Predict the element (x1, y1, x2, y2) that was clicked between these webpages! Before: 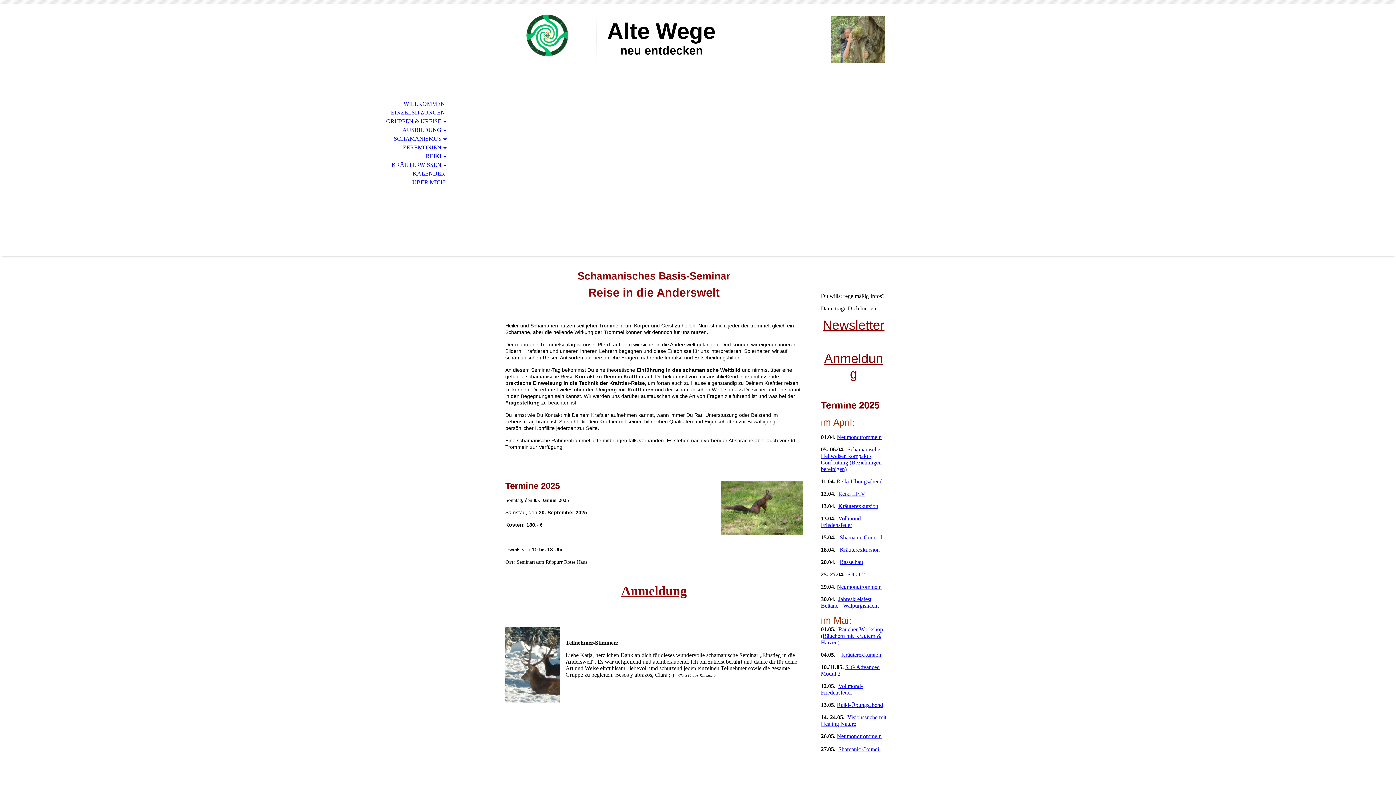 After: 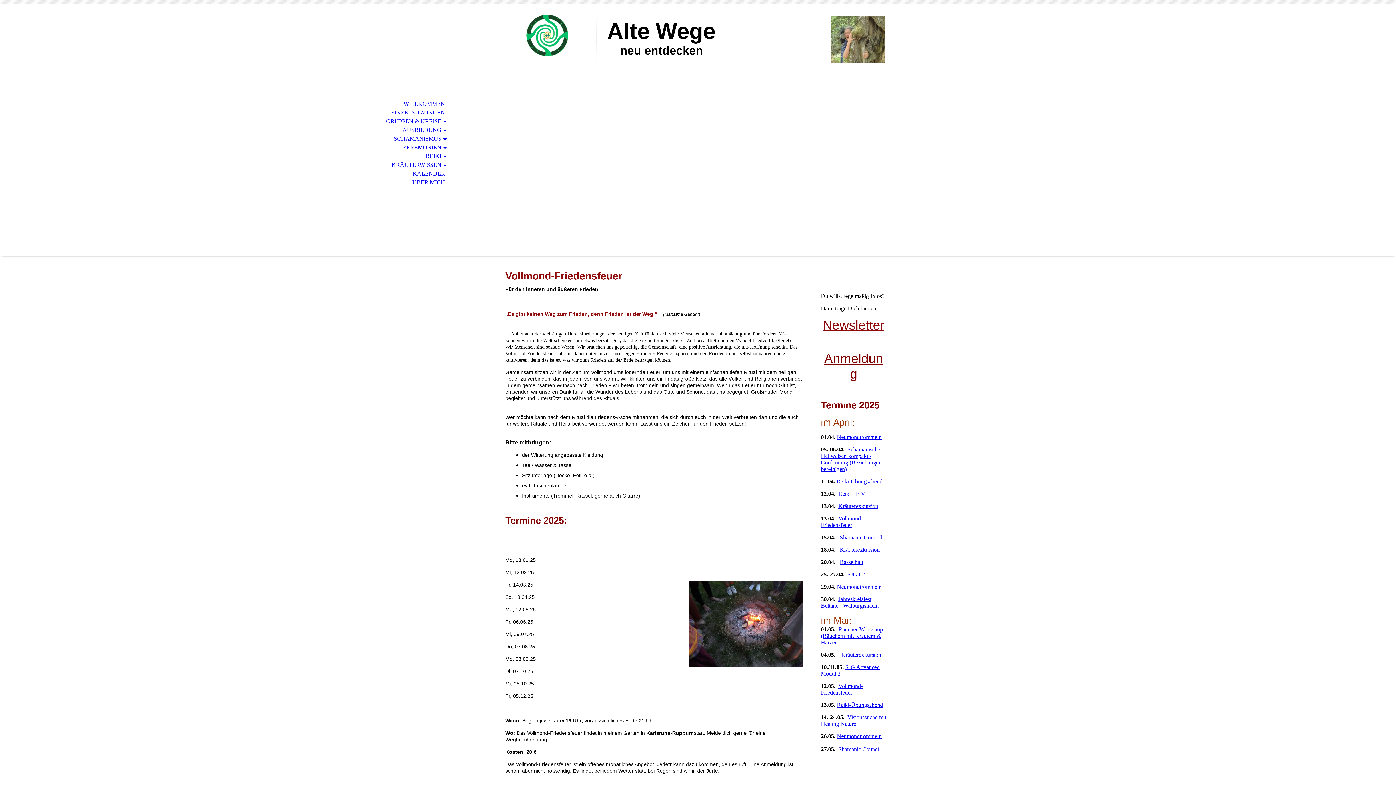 Action: bbox: (821, 515, 862, 528) label: Vollmond-Friedensfeuer